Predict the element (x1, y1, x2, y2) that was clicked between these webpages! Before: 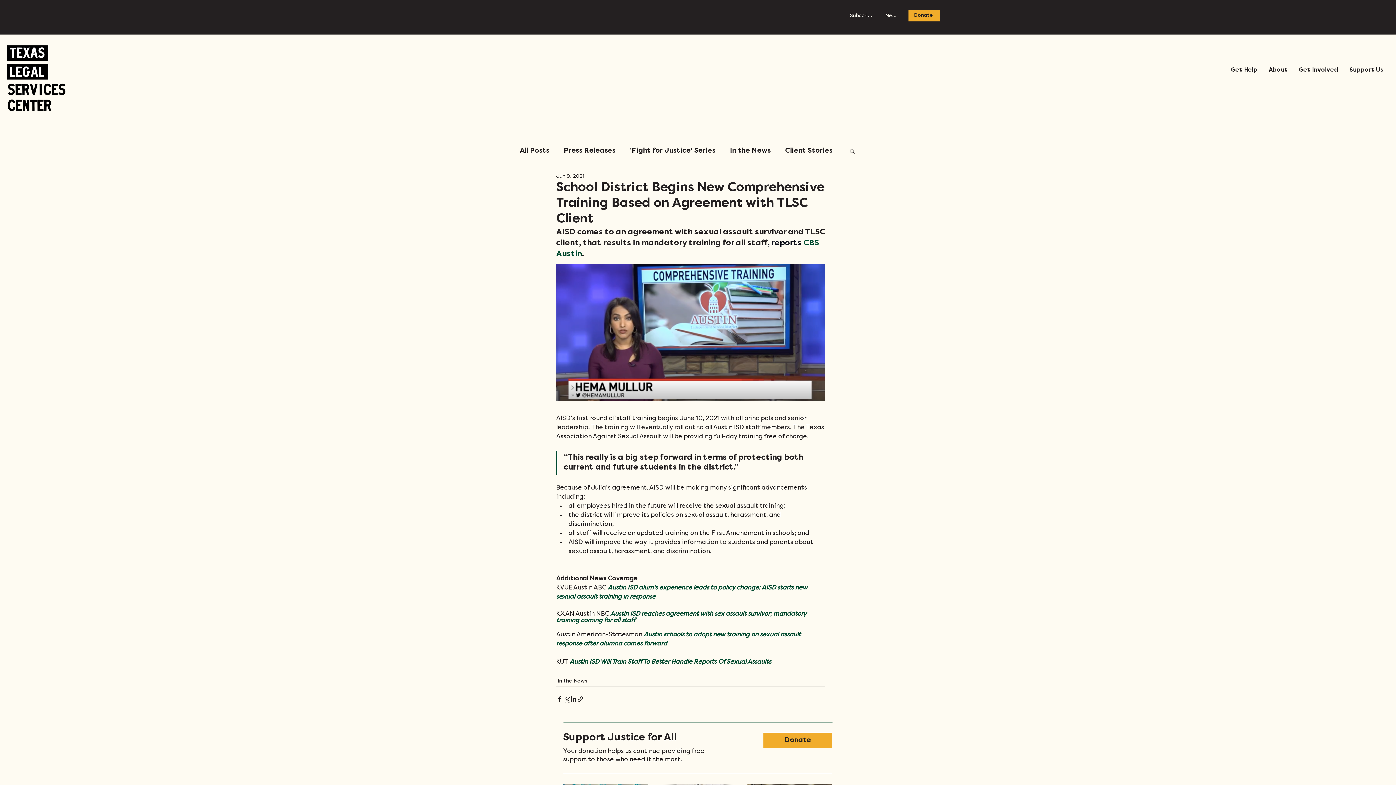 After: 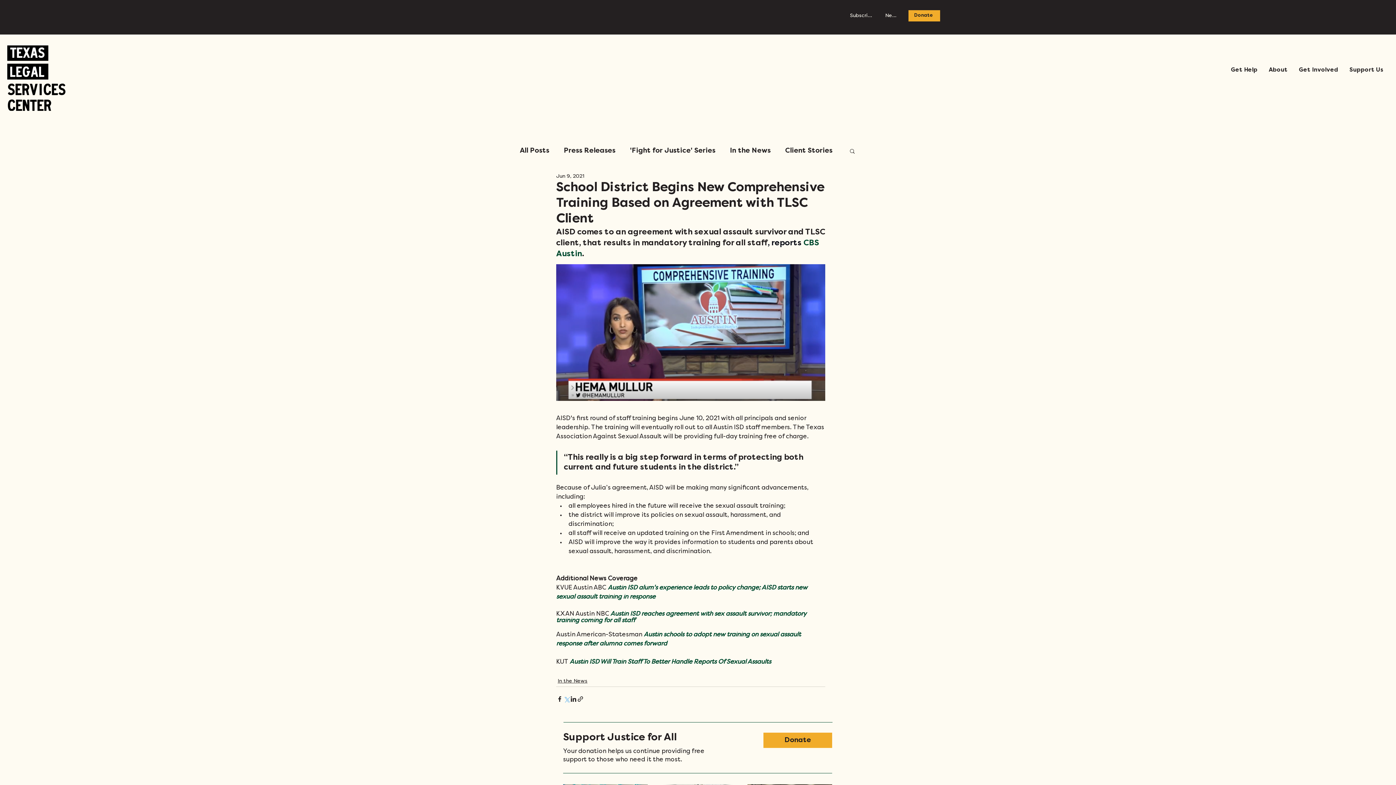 Action: bbox: (563, 695, 570, 702) label: Share via X (Twitter)